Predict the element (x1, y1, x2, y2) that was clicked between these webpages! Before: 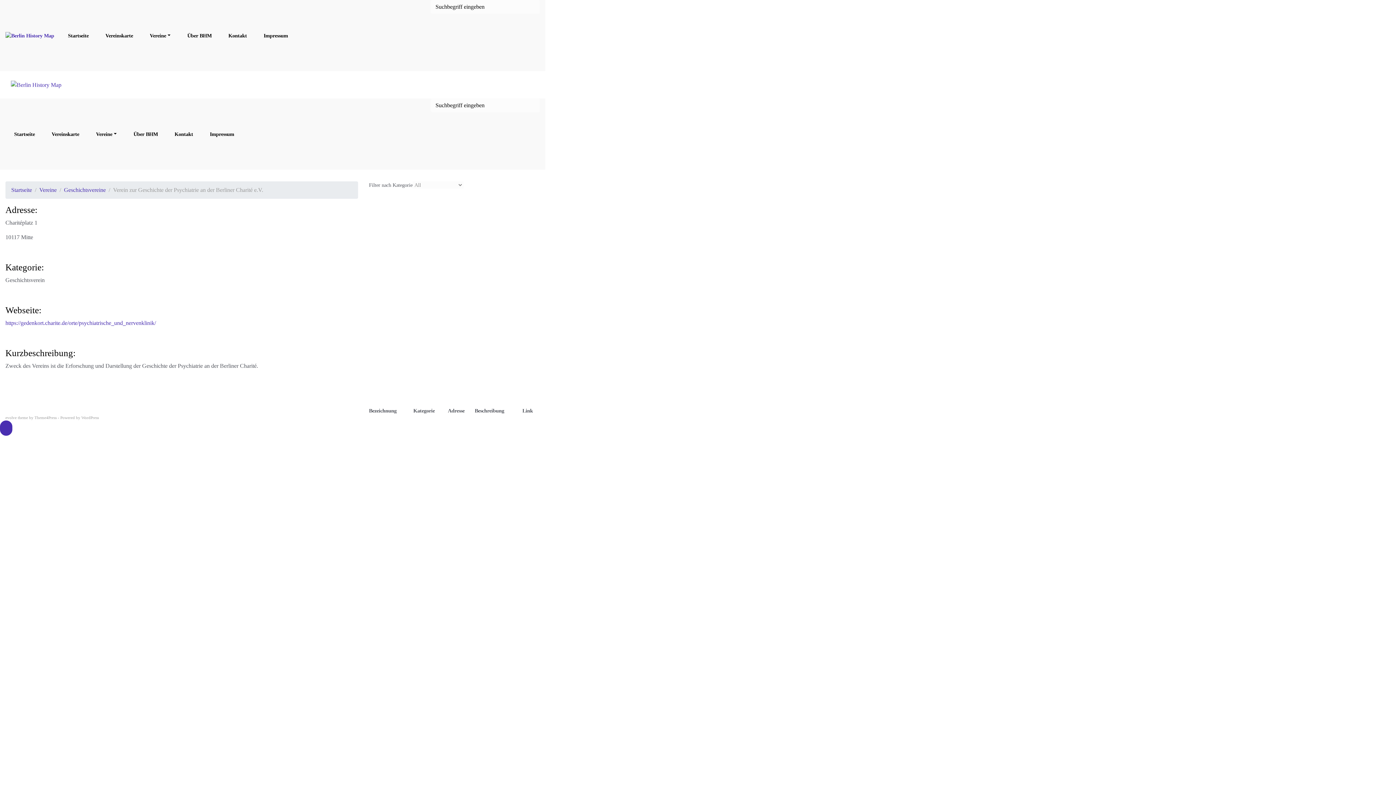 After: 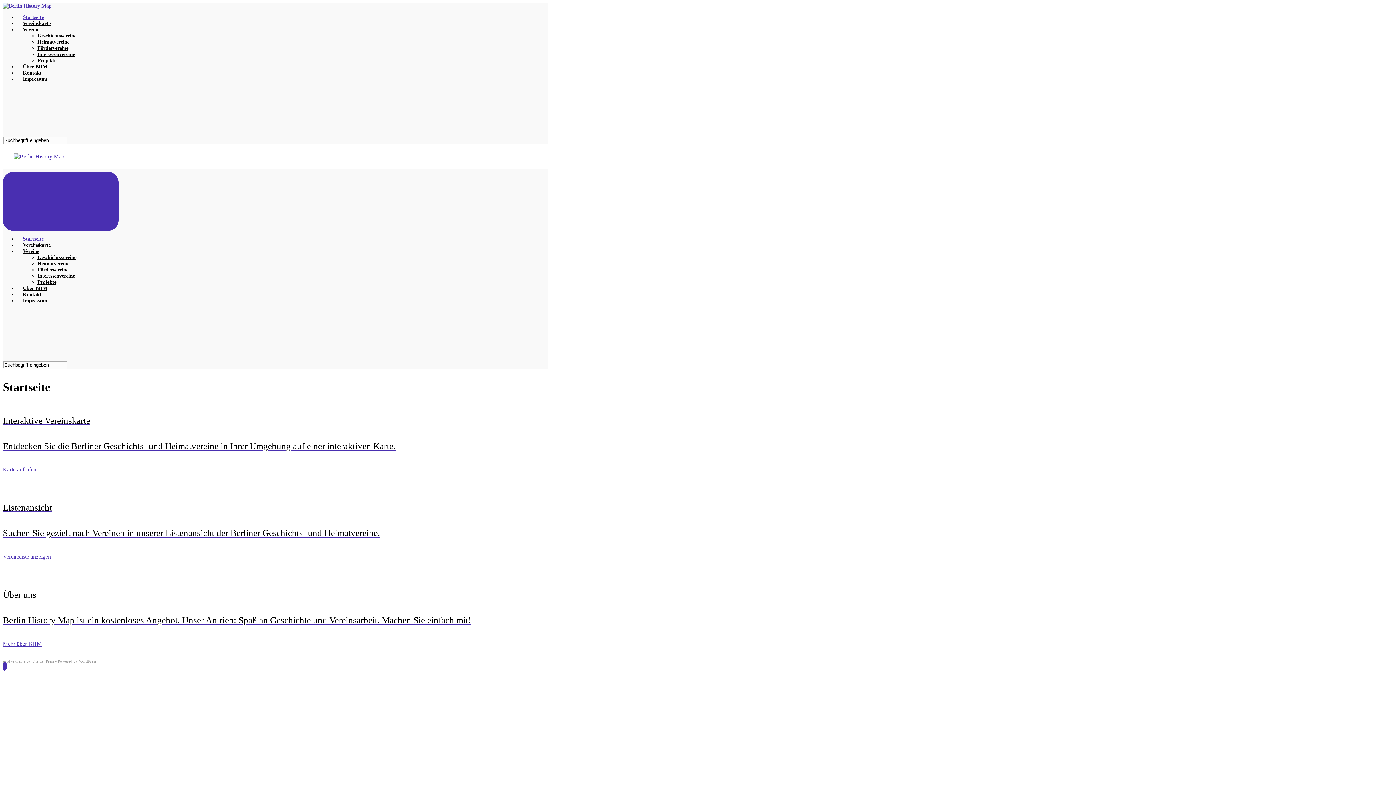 Action: bbox: (11, 187, 32, 193) label: Startseite